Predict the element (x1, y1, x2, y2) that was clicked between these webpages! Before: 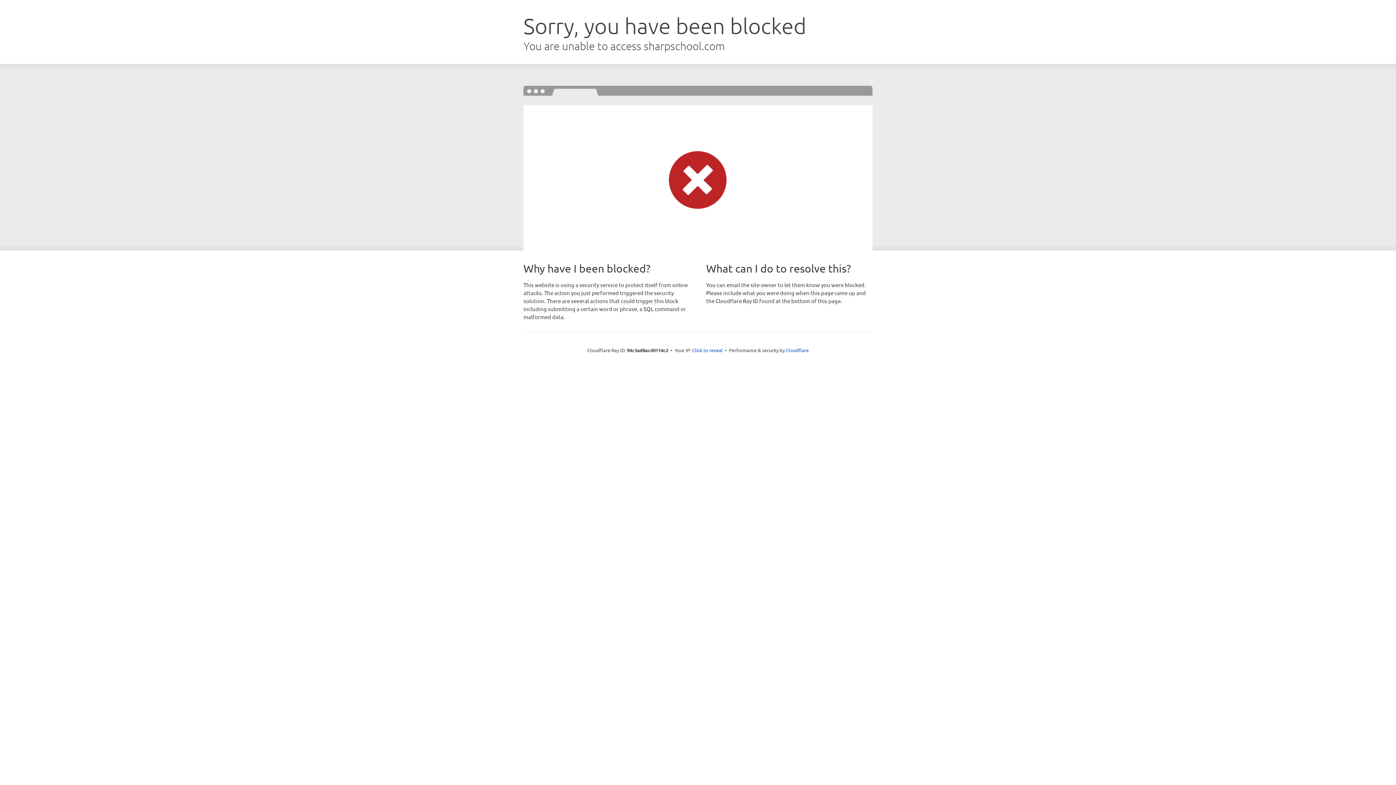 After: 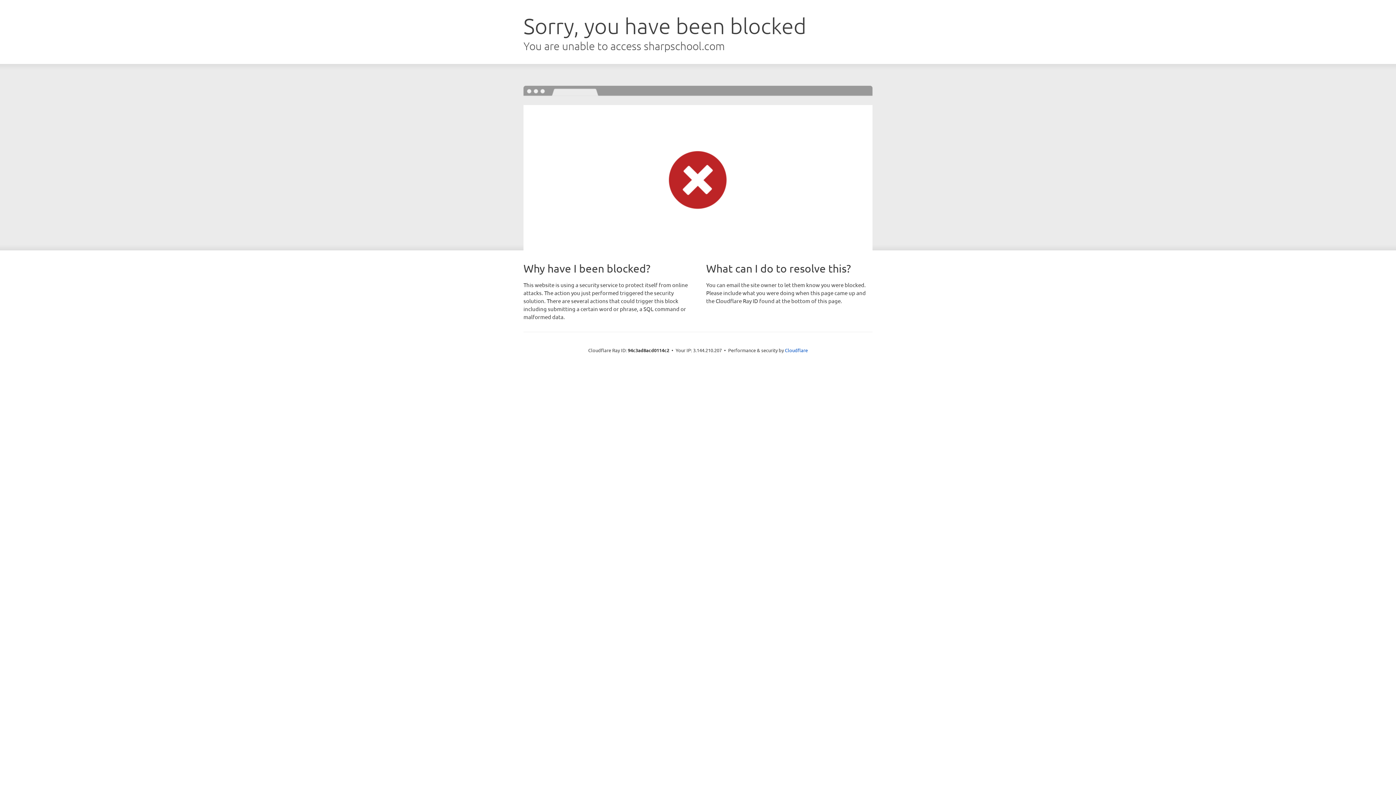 Action: label: Click to reveal bbox: (692, 346, 722, 353)